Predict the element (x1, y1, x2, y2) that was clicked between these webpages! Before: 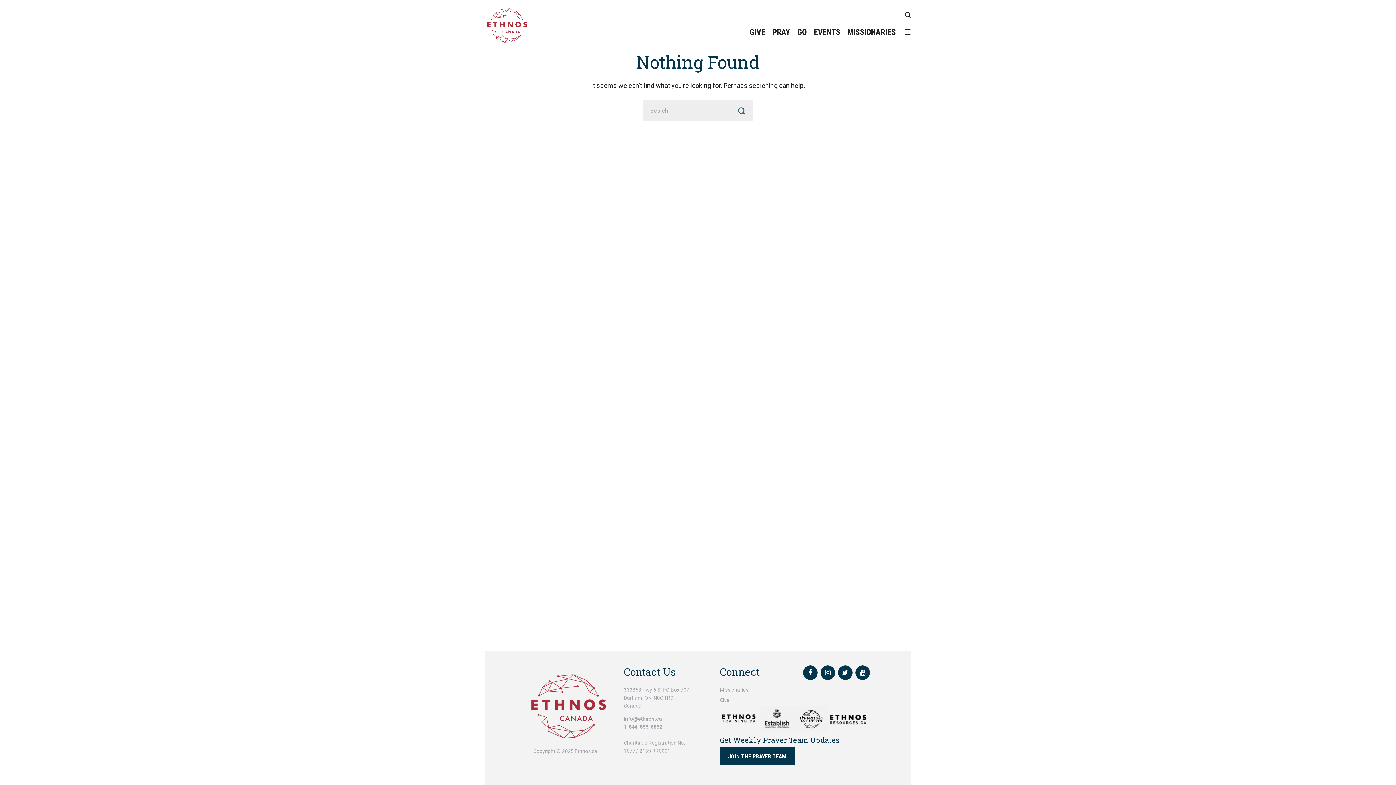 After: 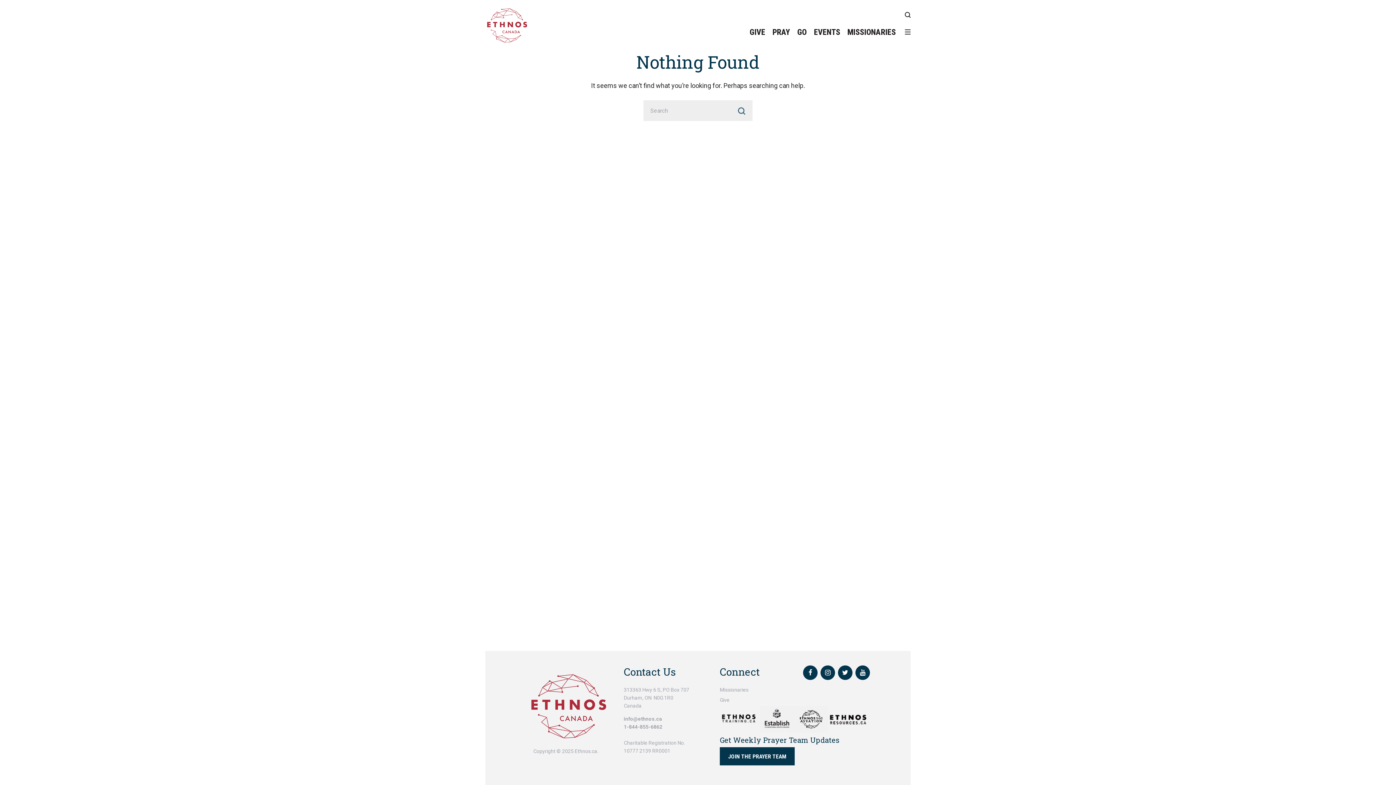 Action: bbox: (720, 707, 760, 713)